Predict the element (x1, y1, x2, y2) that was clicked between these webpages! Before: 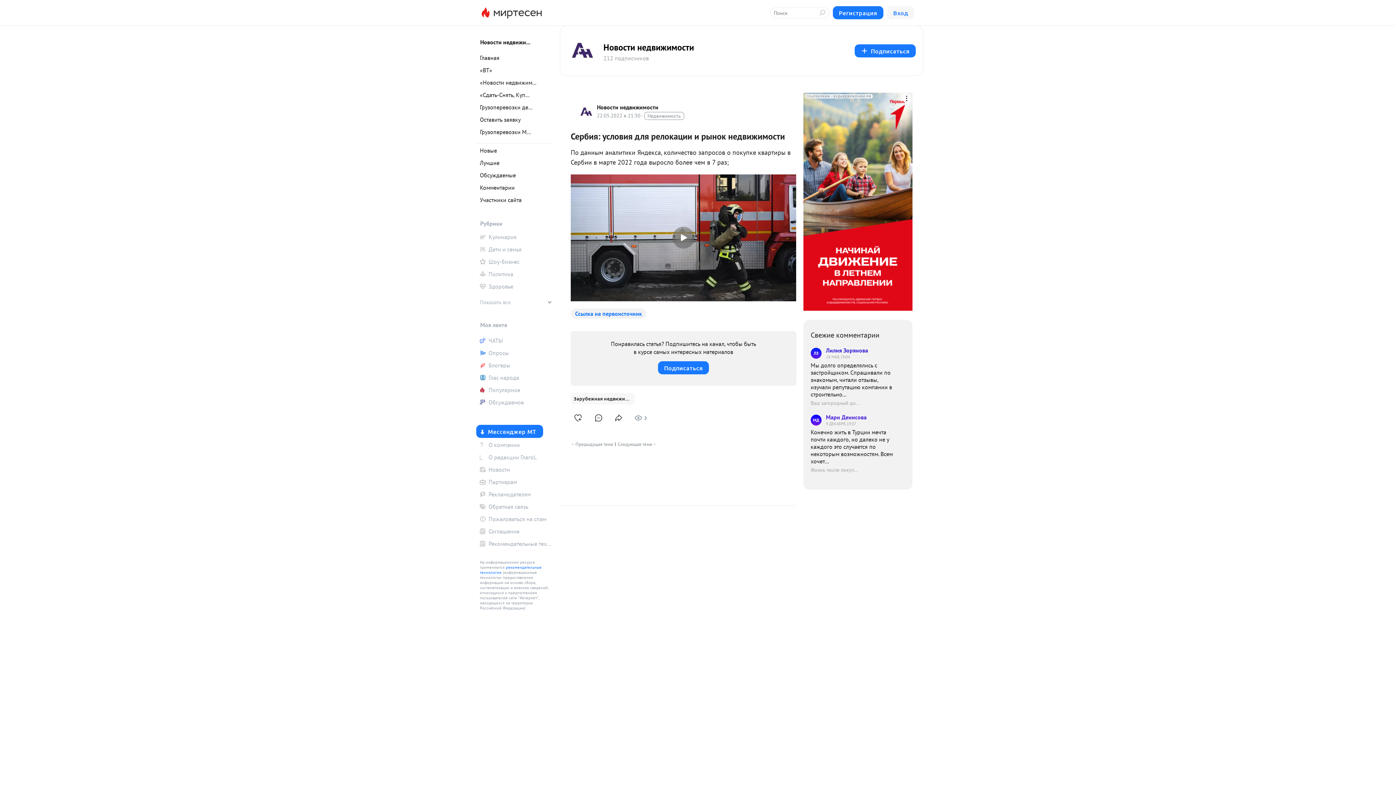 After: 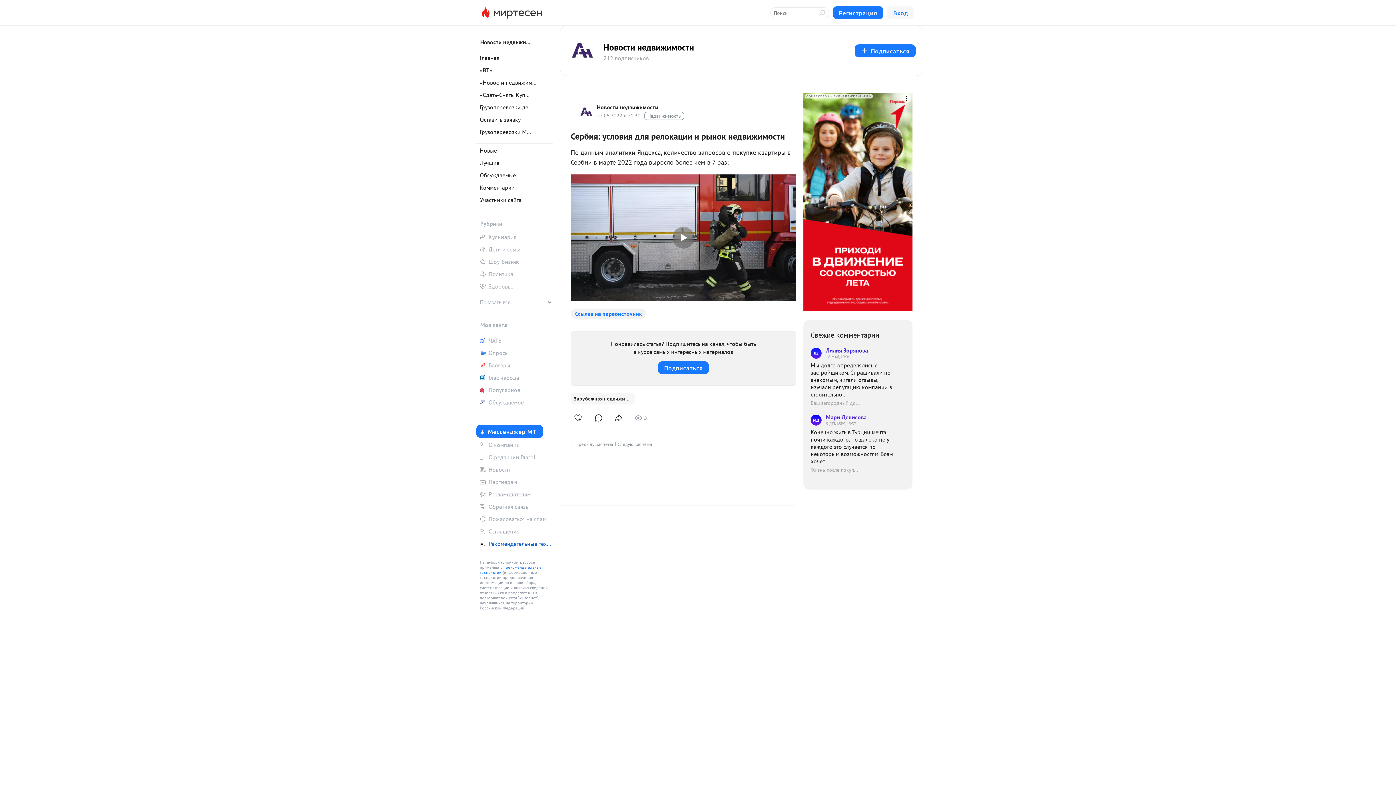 Action: label: Рекомендательные технологии bbox: (476, 538, 552, 549)